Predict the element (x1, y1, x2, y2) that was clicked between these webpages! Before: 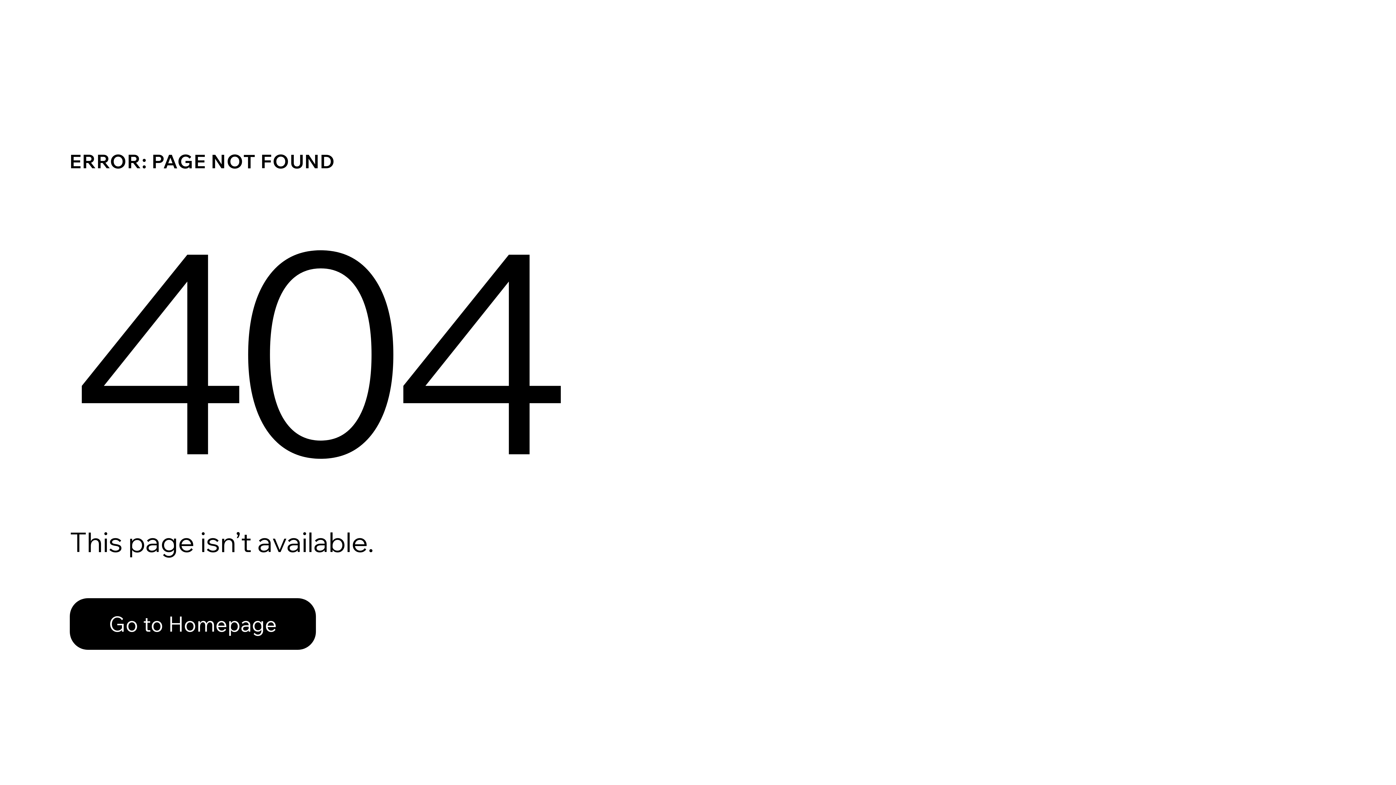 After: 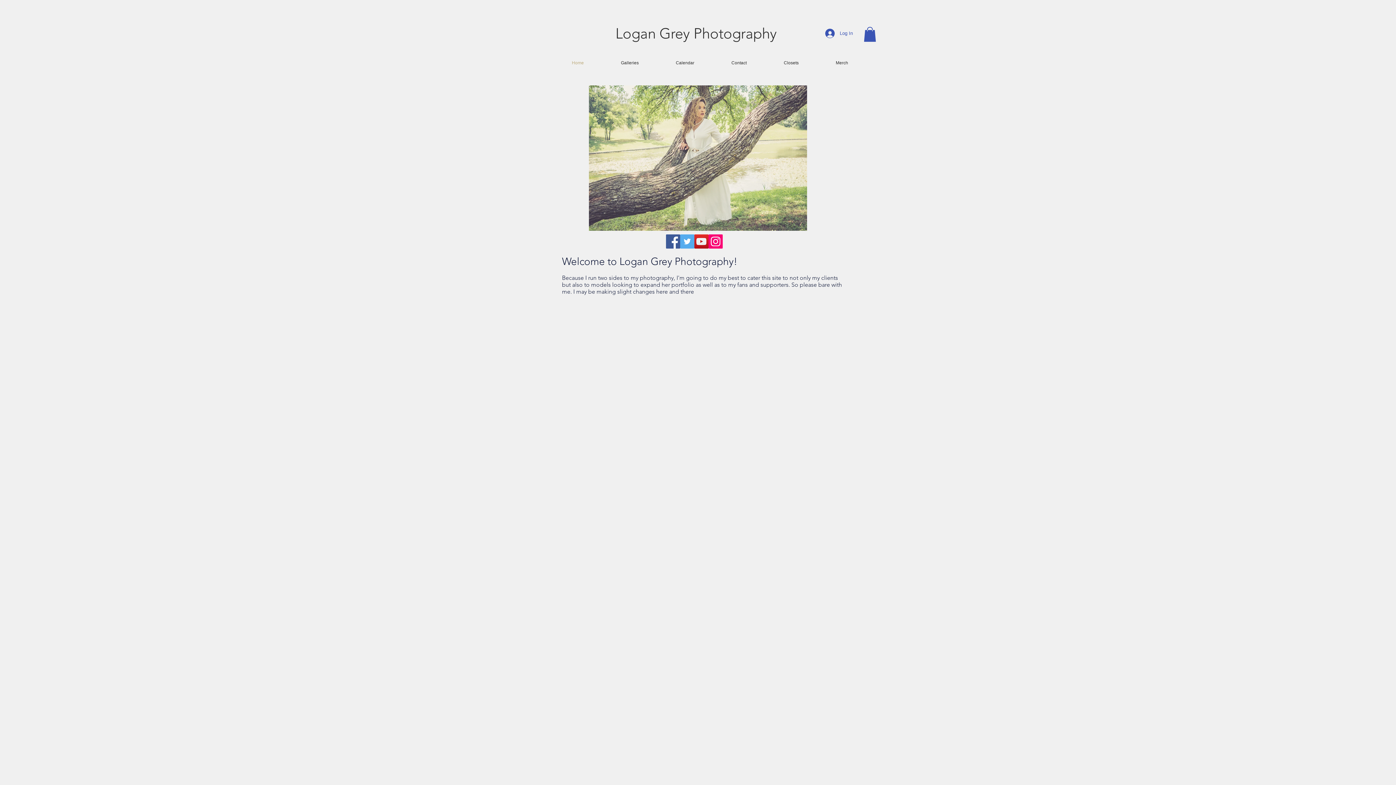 Action: bbox: (69, 598, 316, 650) label: Go to Homepage